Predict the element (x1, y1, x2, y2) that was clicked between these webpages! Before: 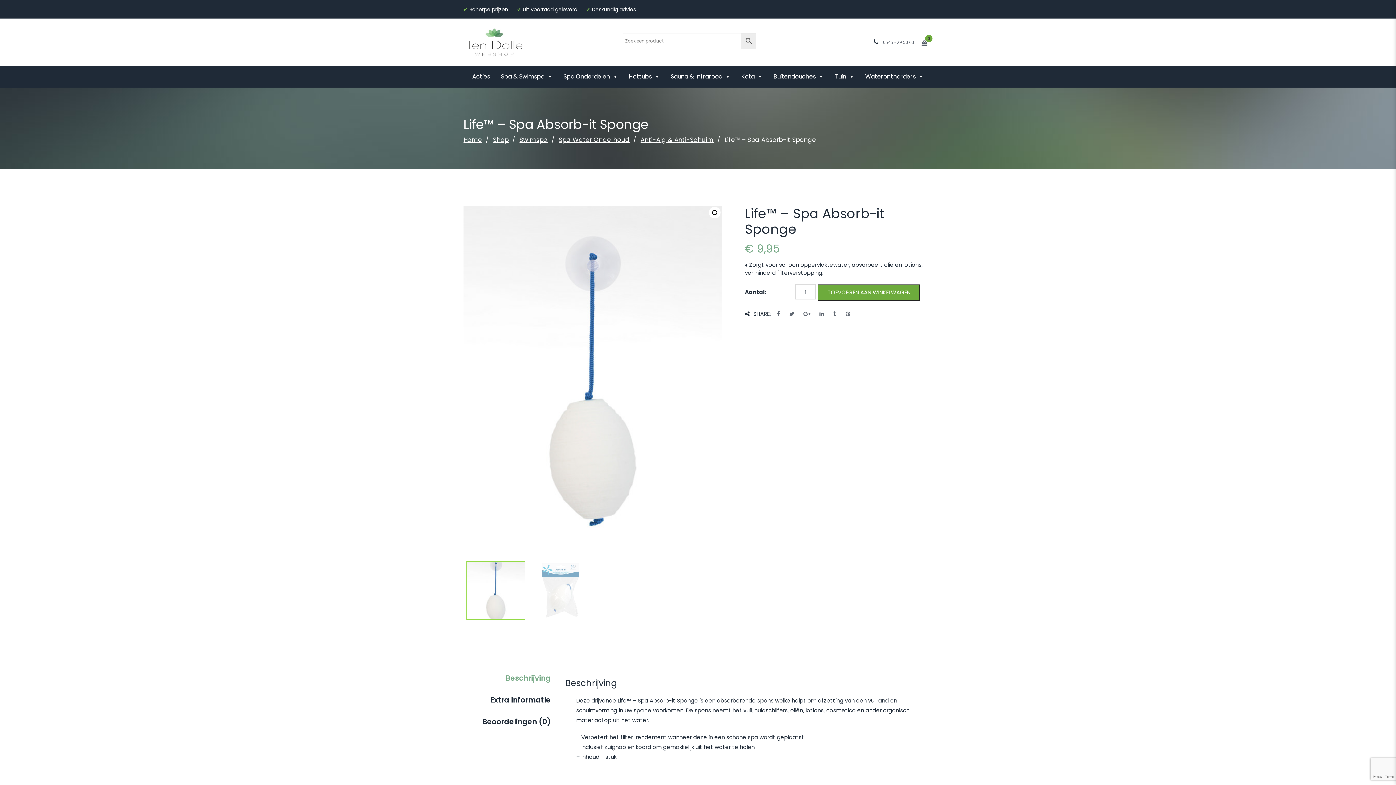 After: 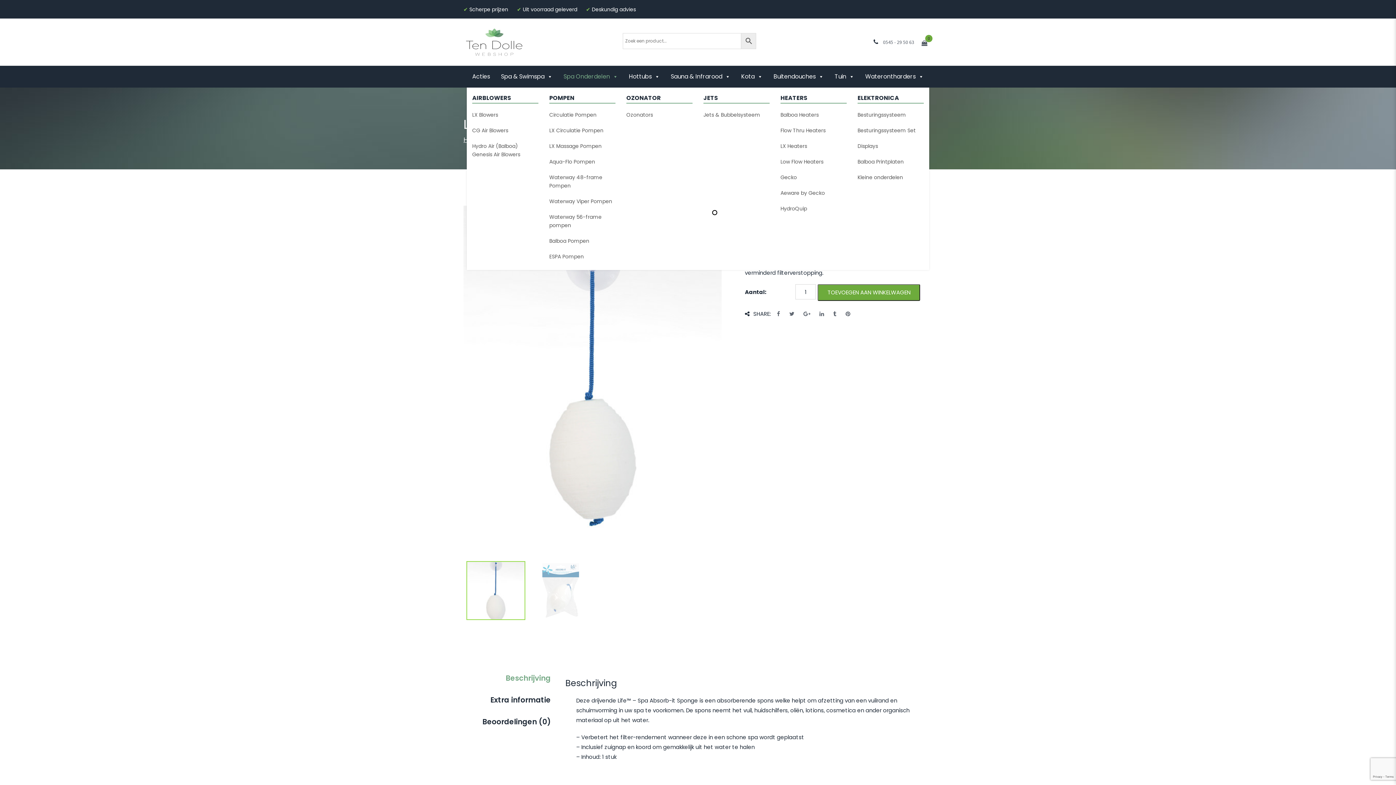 Action: label: Spa Onderdelen bbox: (558, 65, 623, 87)